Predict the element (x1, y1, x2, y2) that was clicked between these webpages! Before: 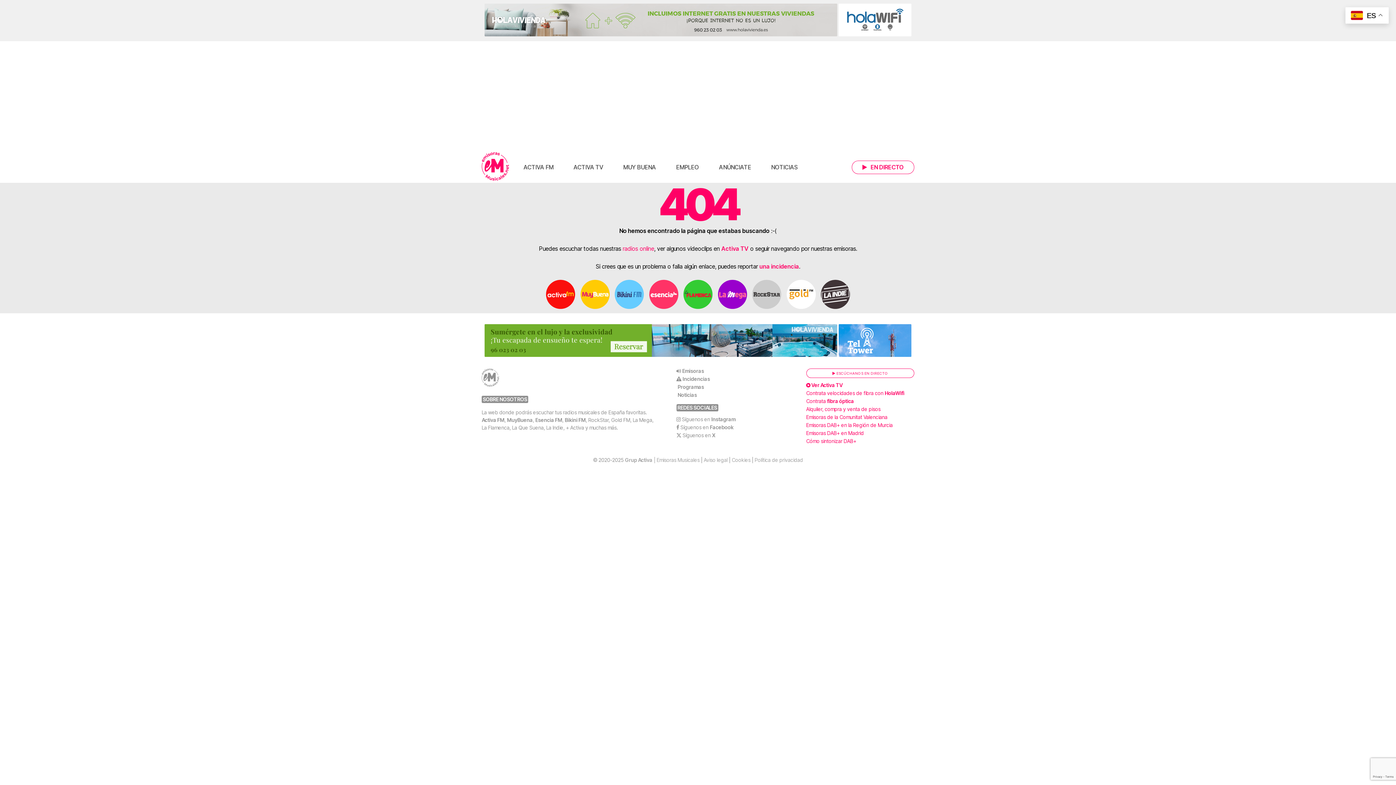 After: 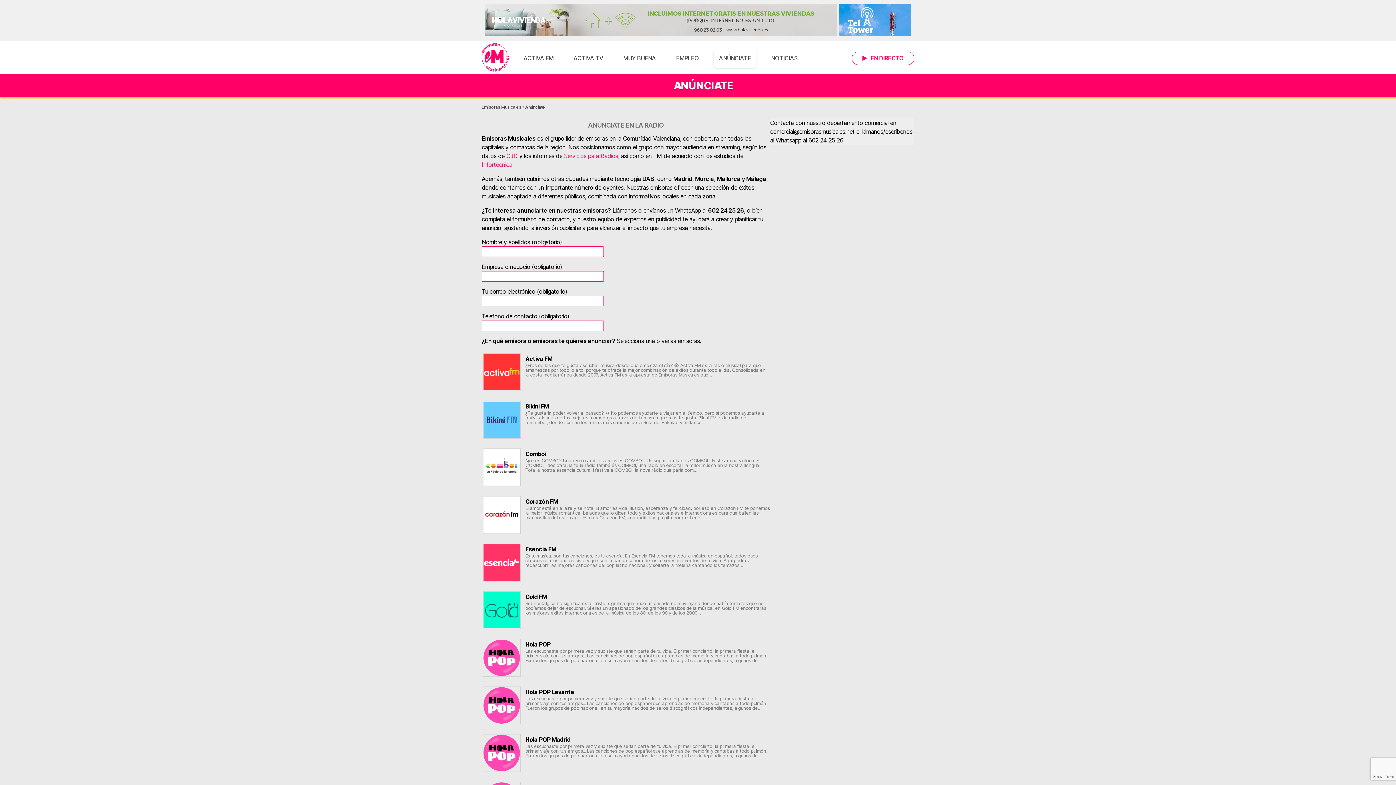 Action: label: ANÚNCIATE bbox: (713, 157, 756, 177)